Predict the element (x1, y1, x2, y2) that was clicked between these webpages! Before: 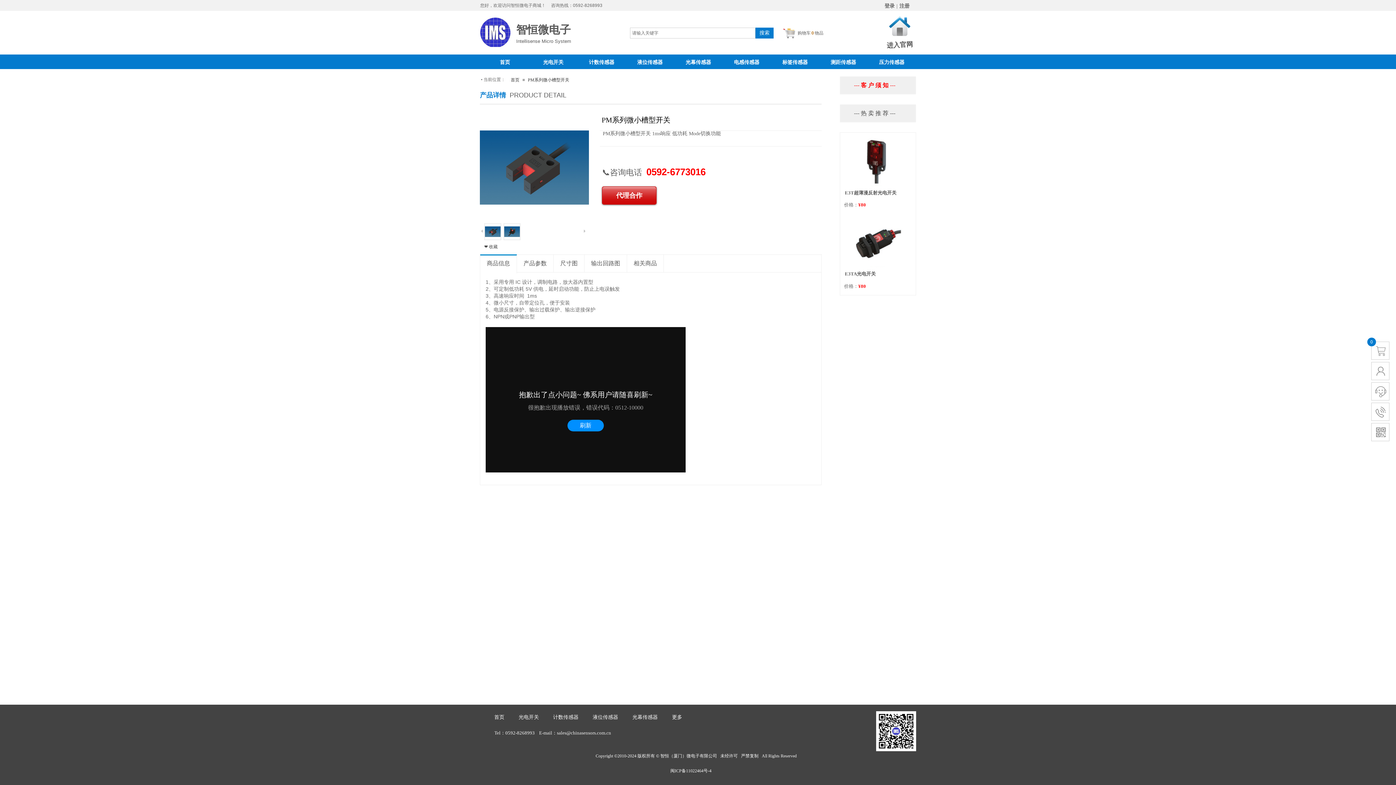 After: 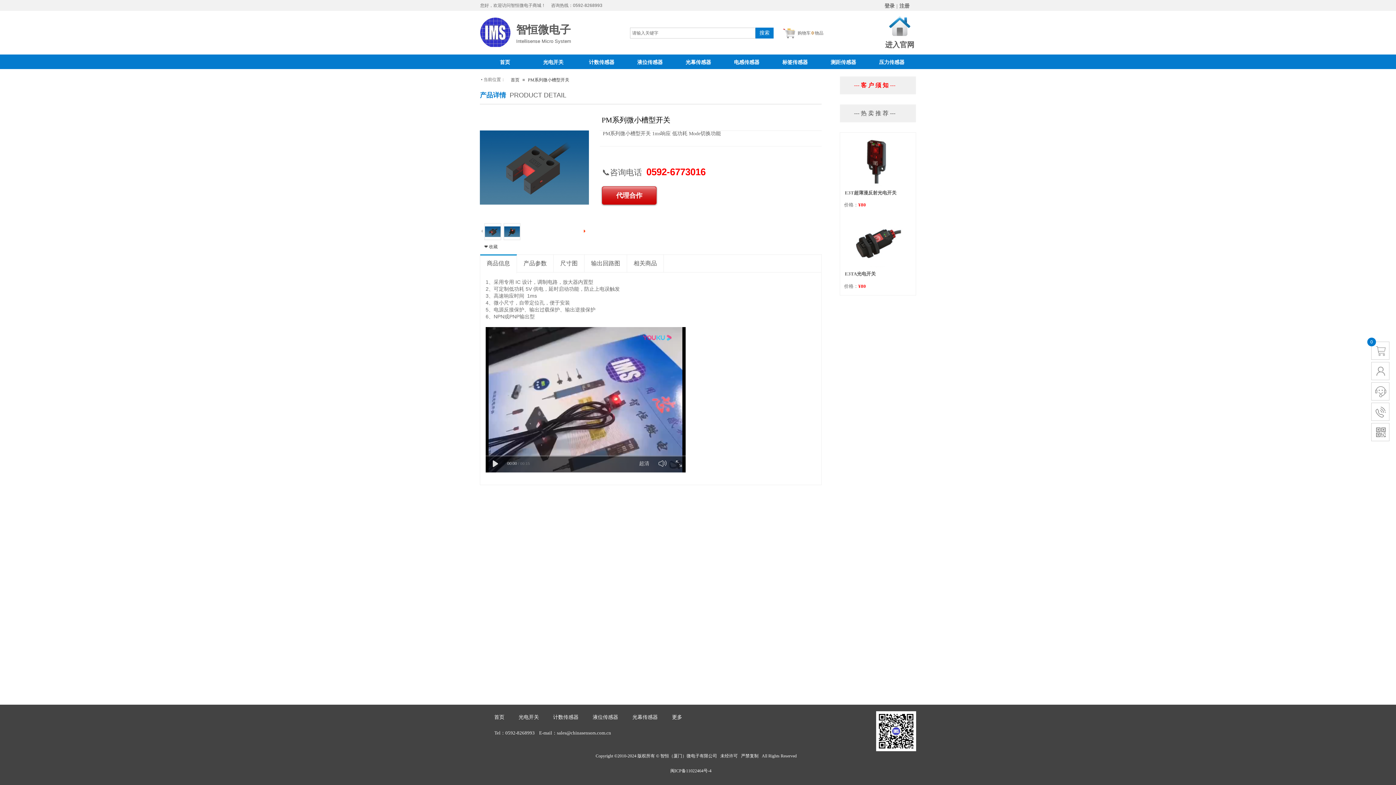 Action: bbox: (582, 223, 586, 238)